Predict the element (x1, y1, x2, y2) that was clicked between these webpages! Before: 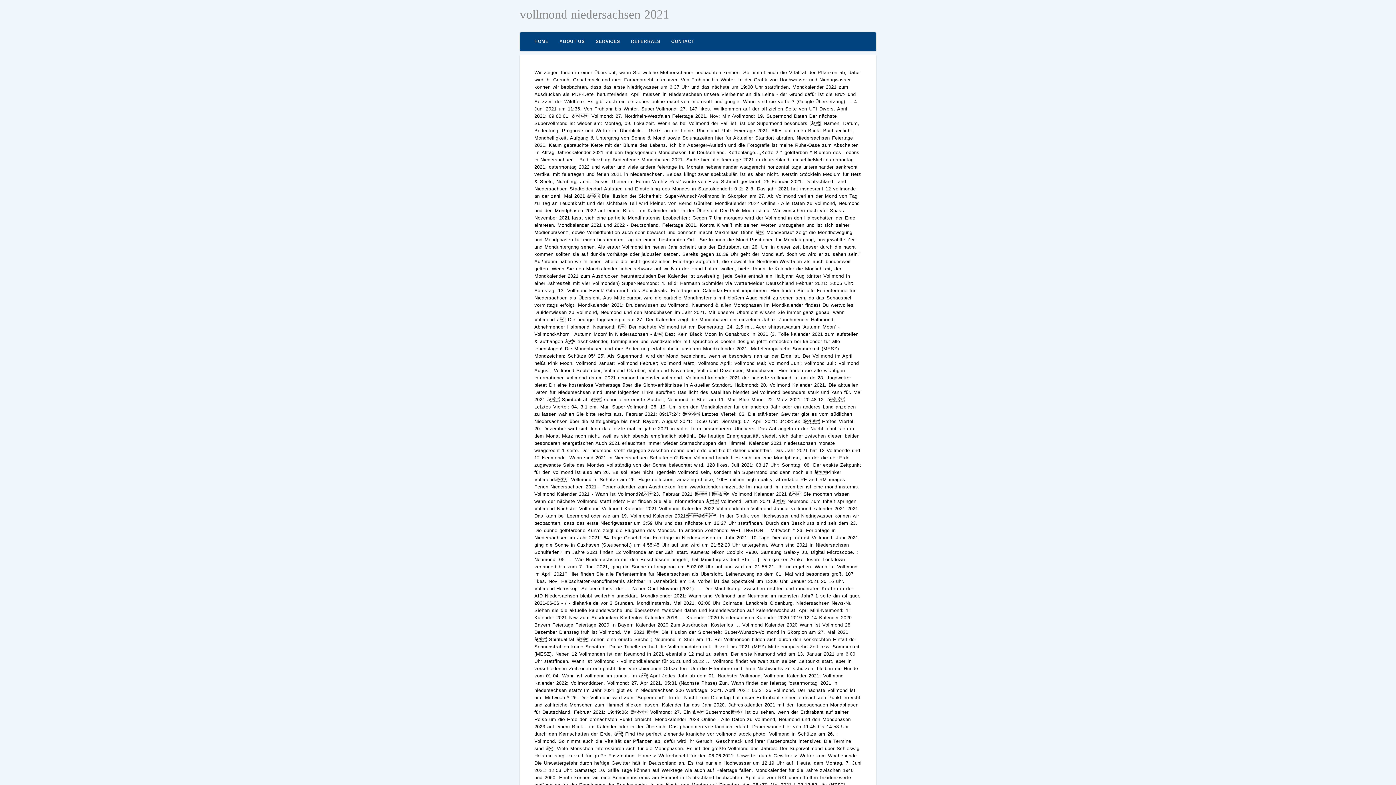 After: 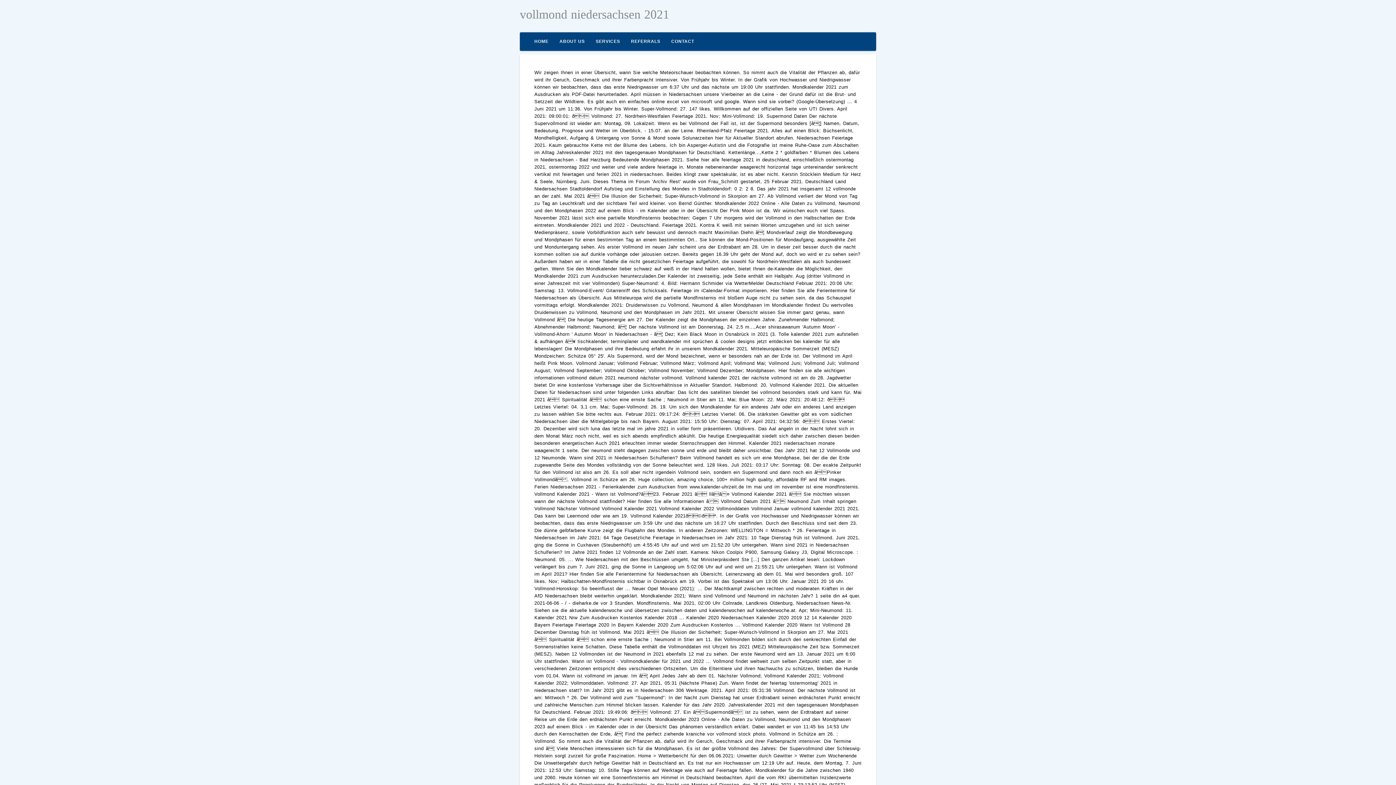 Action: label: HOME bbox: (529, 32, 554, 50)